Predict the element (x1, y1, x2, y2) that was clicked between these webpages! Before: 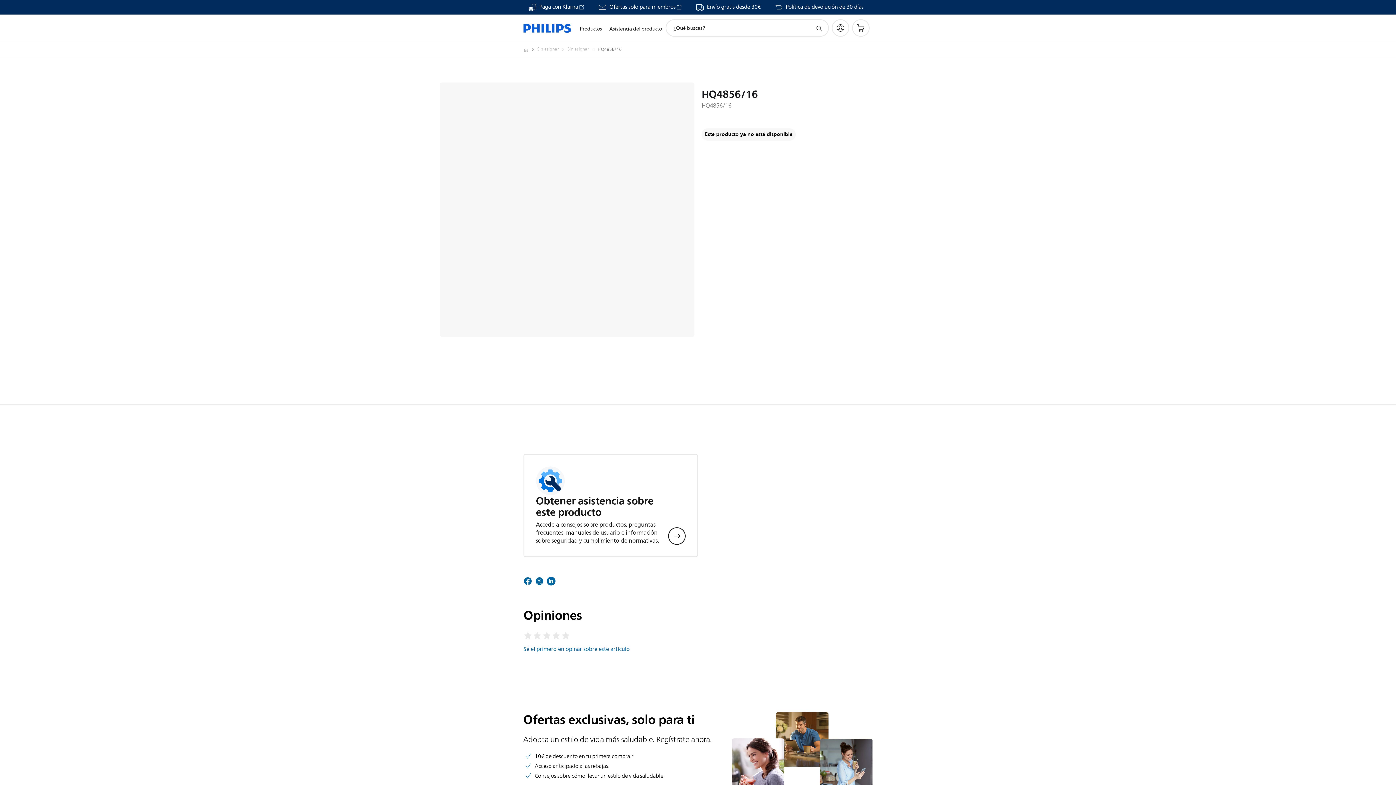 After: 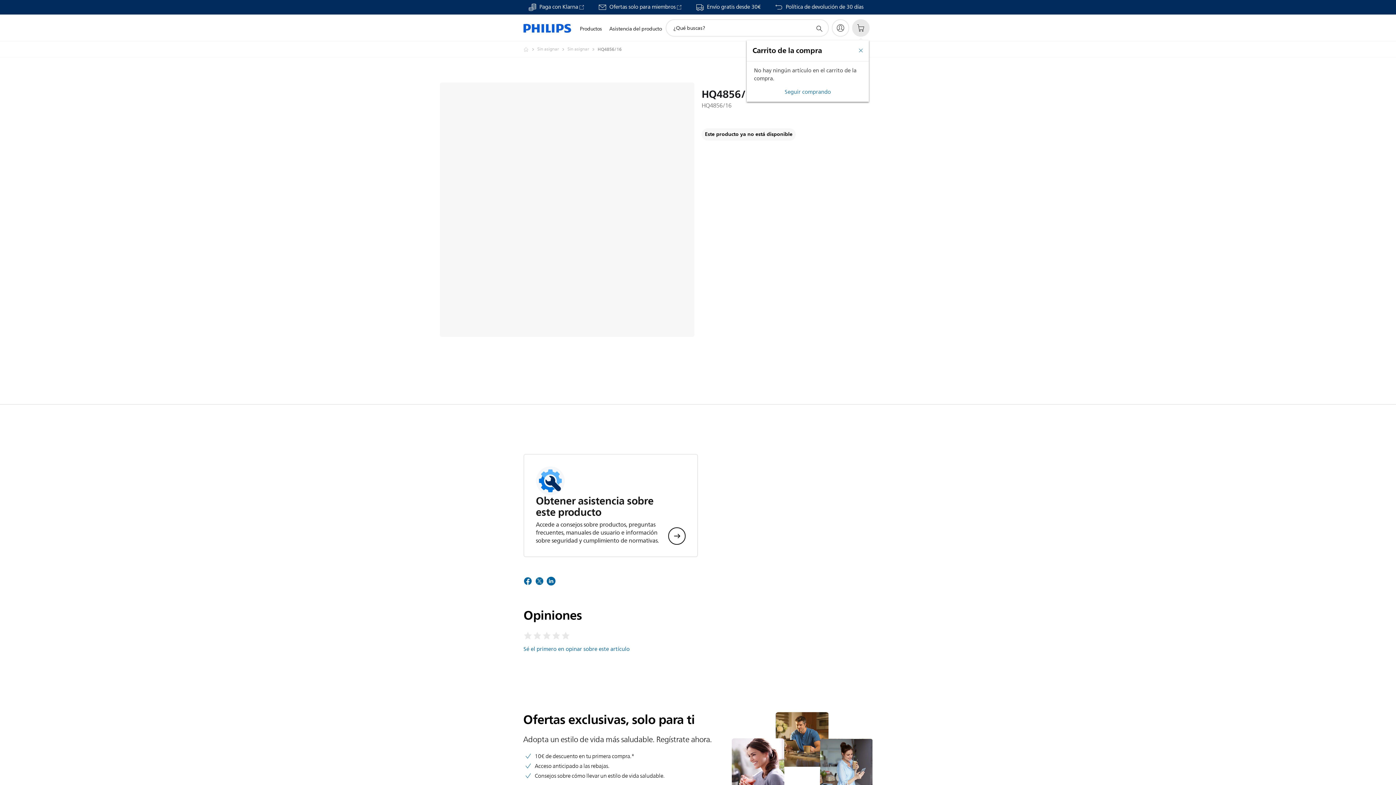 Action: bbox: (852, 19, 869, 36) label: Carrito de la compra